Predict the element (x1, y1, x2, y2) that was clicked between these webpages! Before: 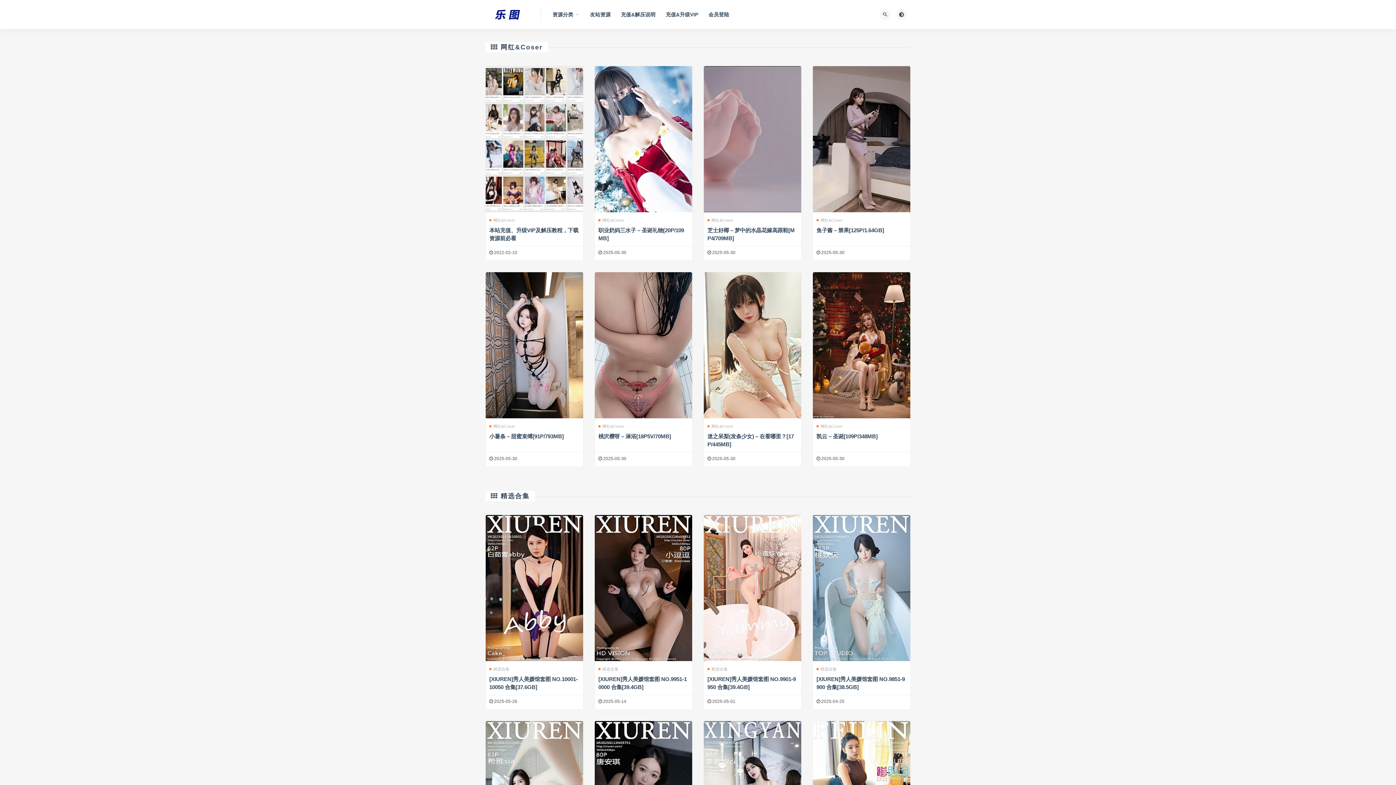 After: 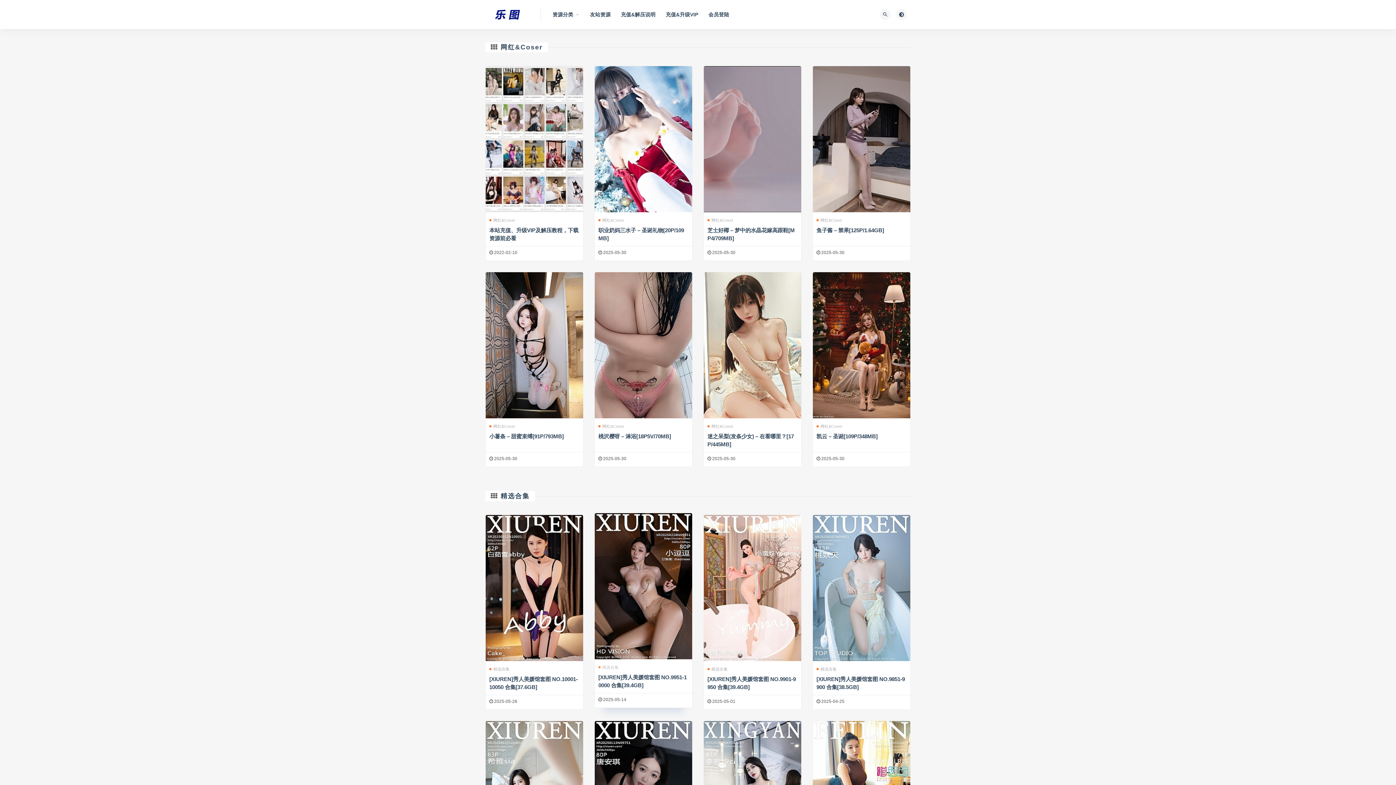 Action: bbox: (598, 665, 618, 673) label: 精选合集